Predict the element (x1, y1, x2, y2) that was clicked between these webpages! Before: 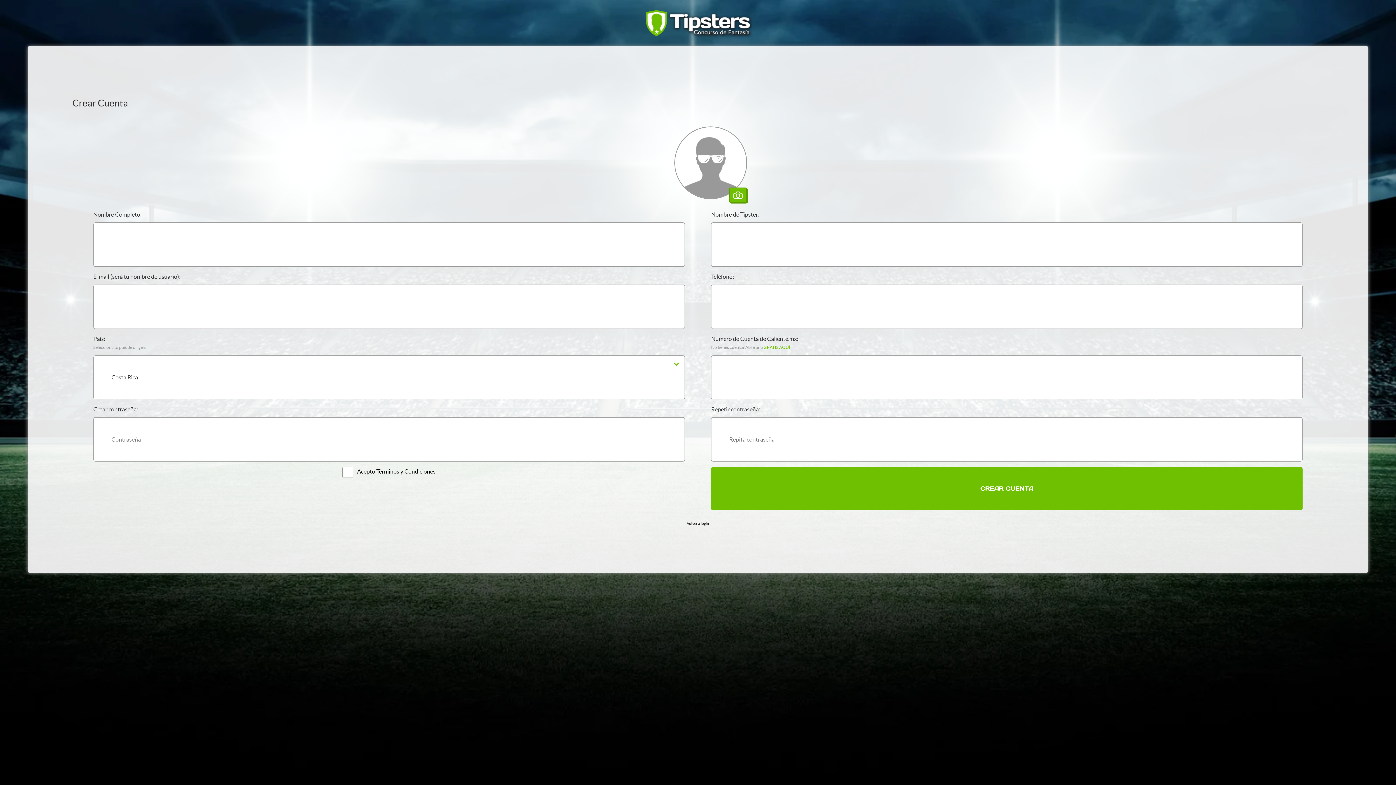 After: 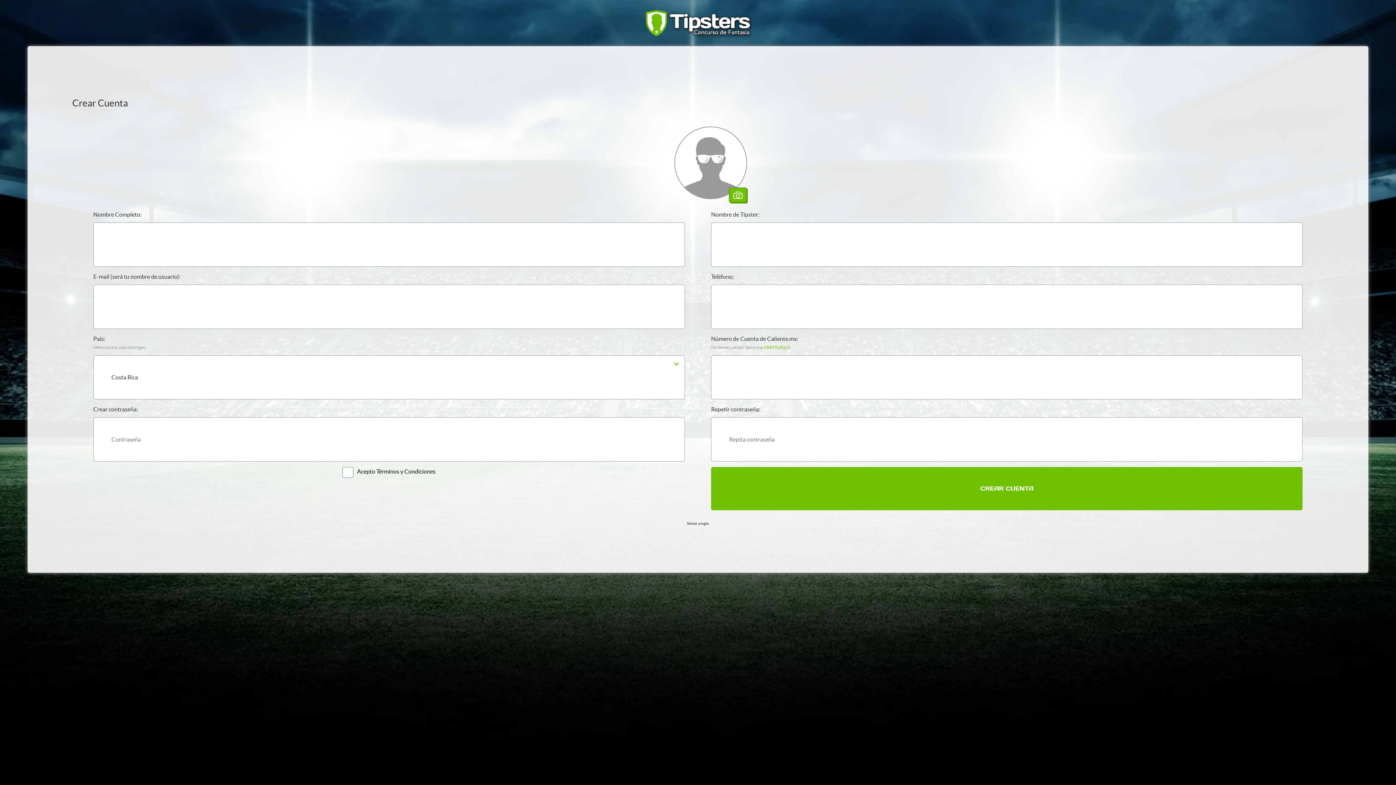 Action: bbox: (728, 187, 747, 203)